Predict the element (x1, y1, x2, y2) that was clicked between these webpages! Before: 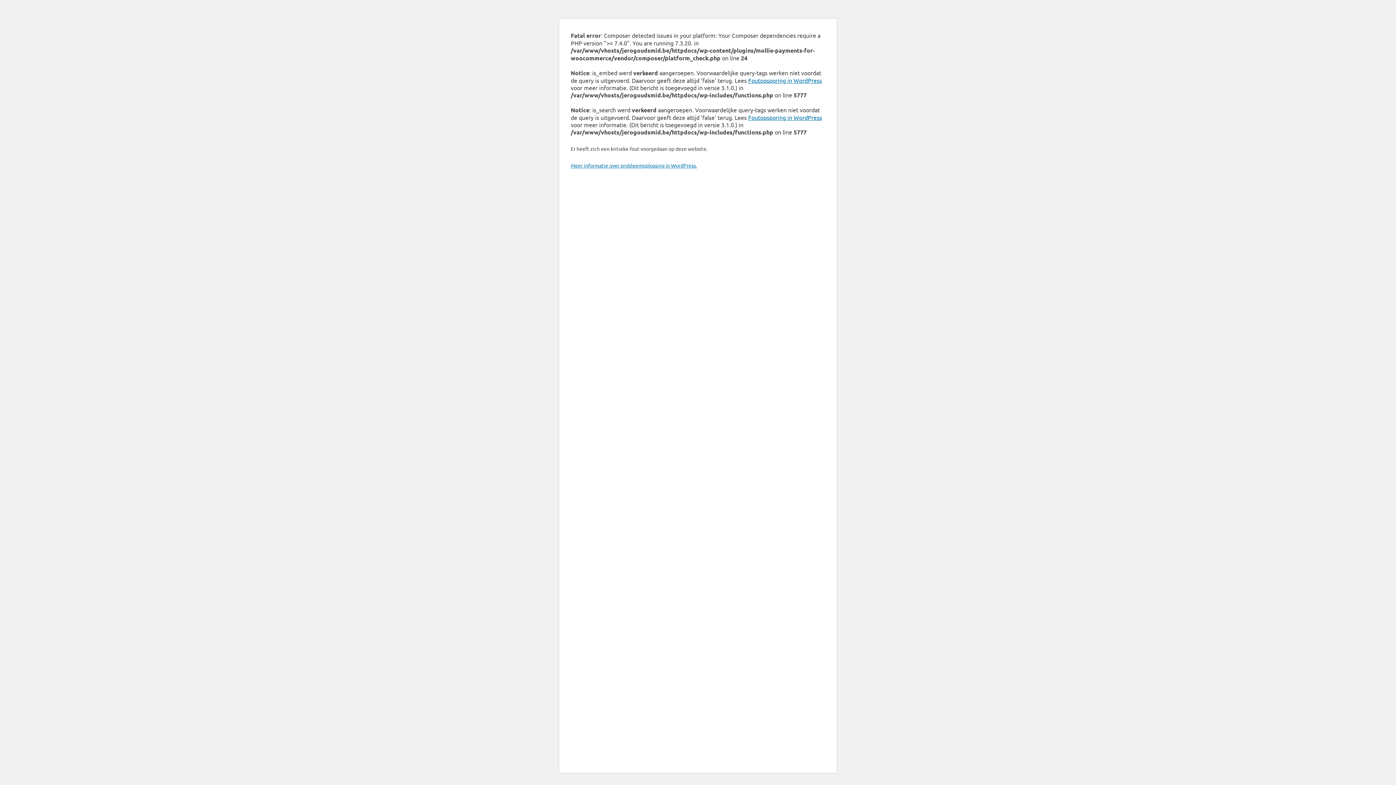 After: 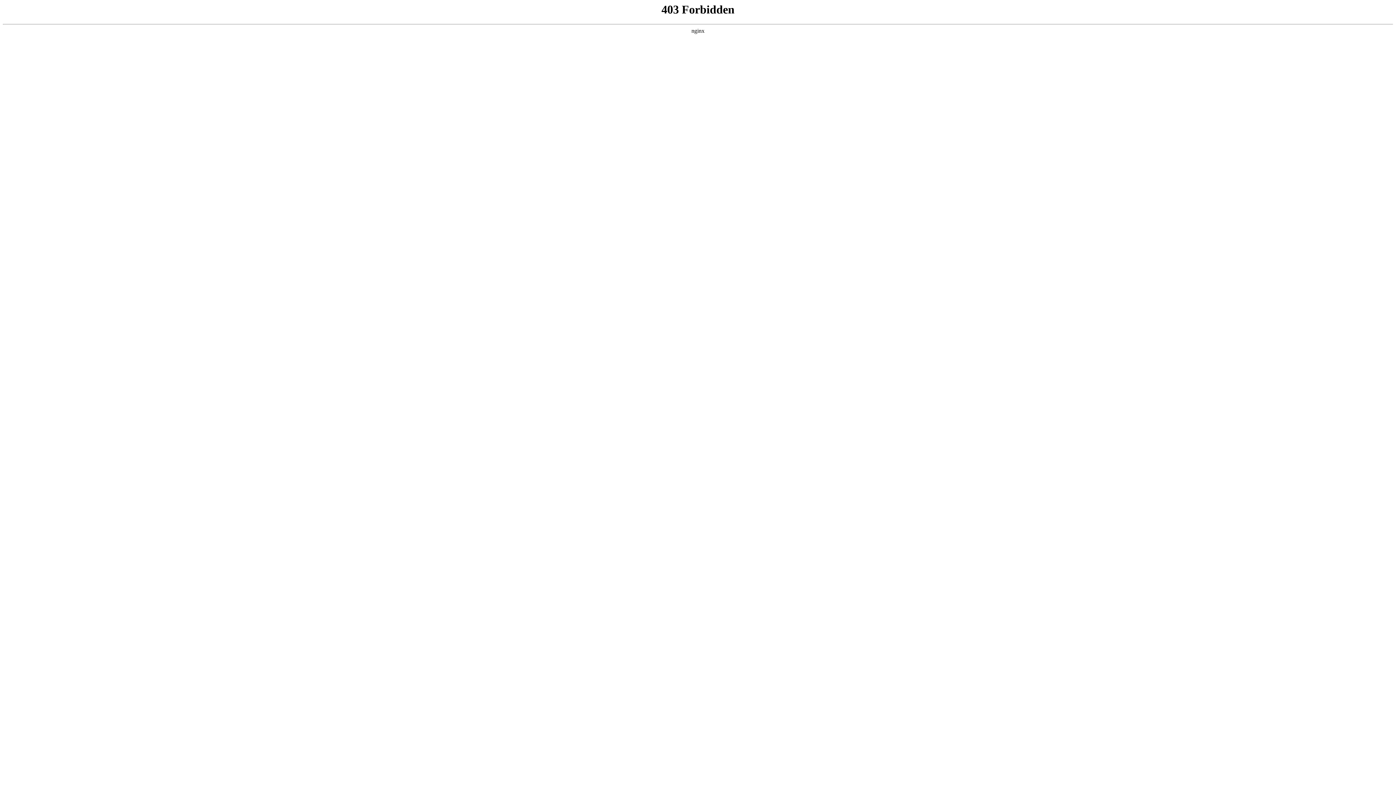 Action: label: Foutopsporing in WordPress bbox: (748, 76, 822, 84)